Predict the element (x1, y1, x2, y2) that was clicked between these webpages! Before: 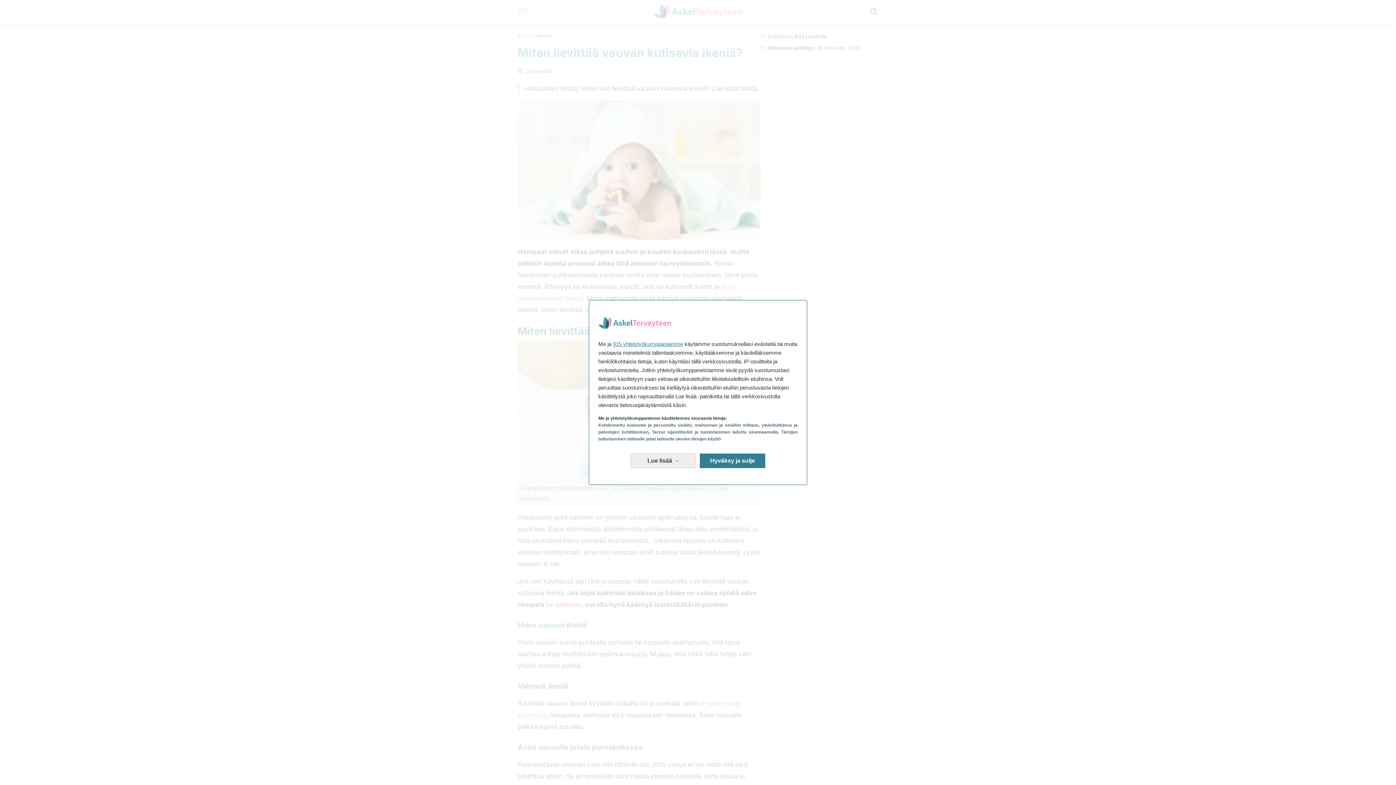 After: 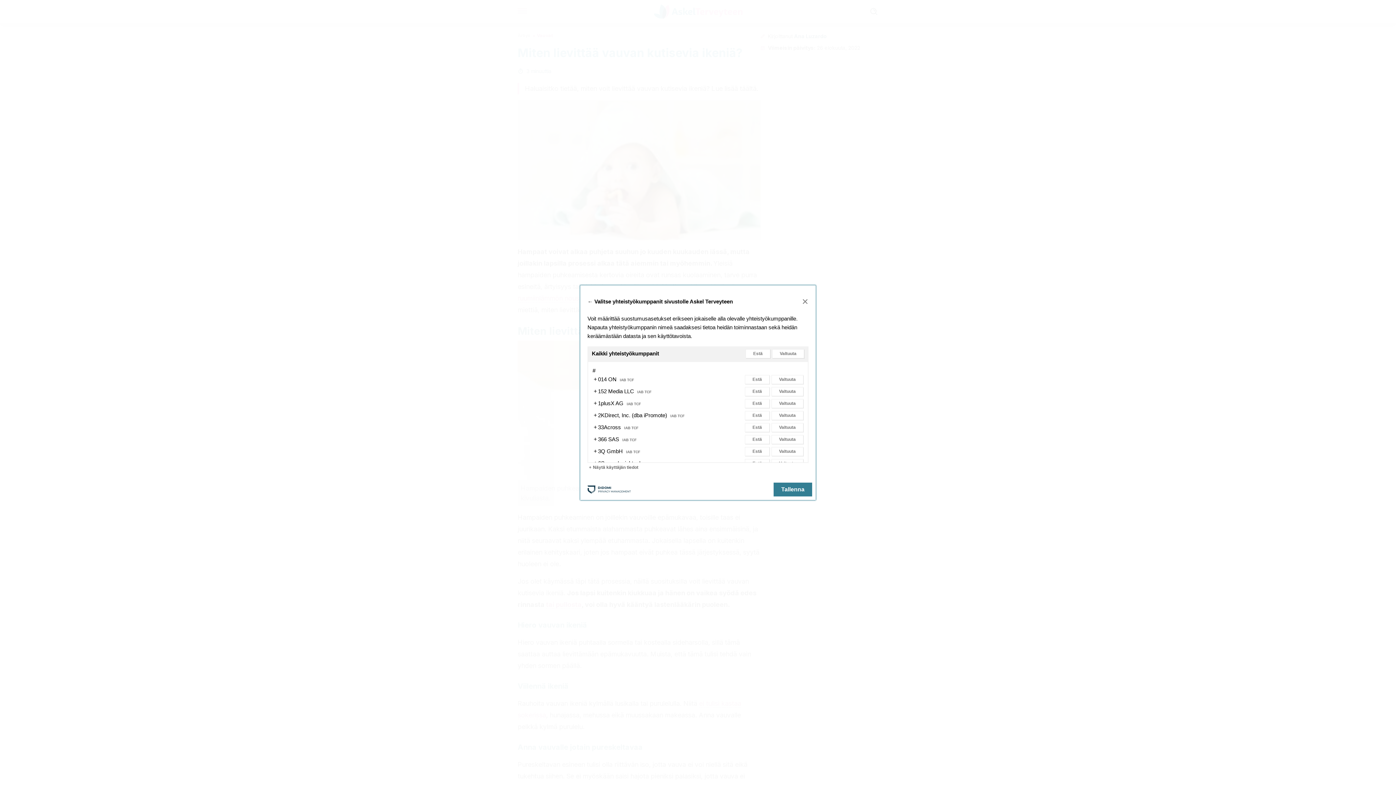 Action: label: 915 yhteistyökumppaniamme bbox: (613, 341, 683, 347)